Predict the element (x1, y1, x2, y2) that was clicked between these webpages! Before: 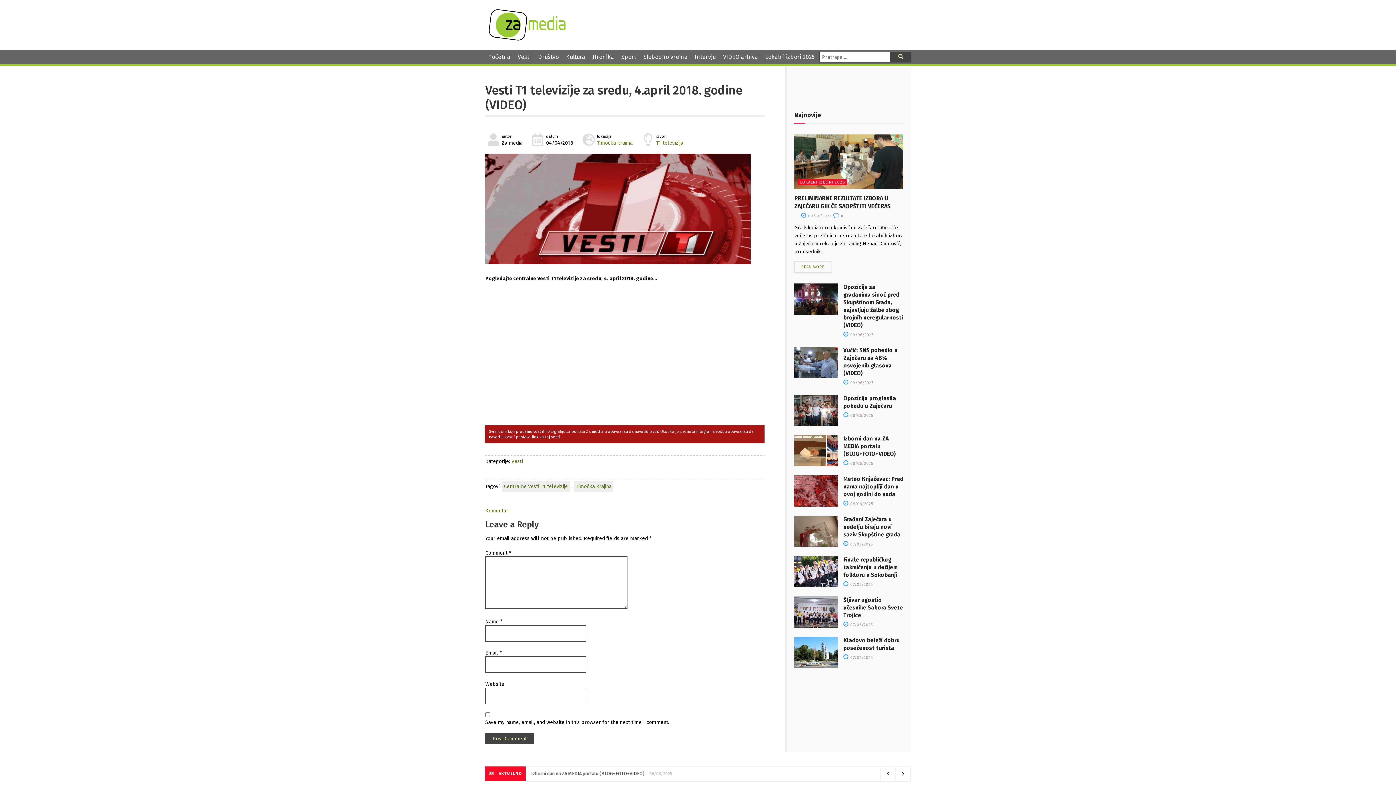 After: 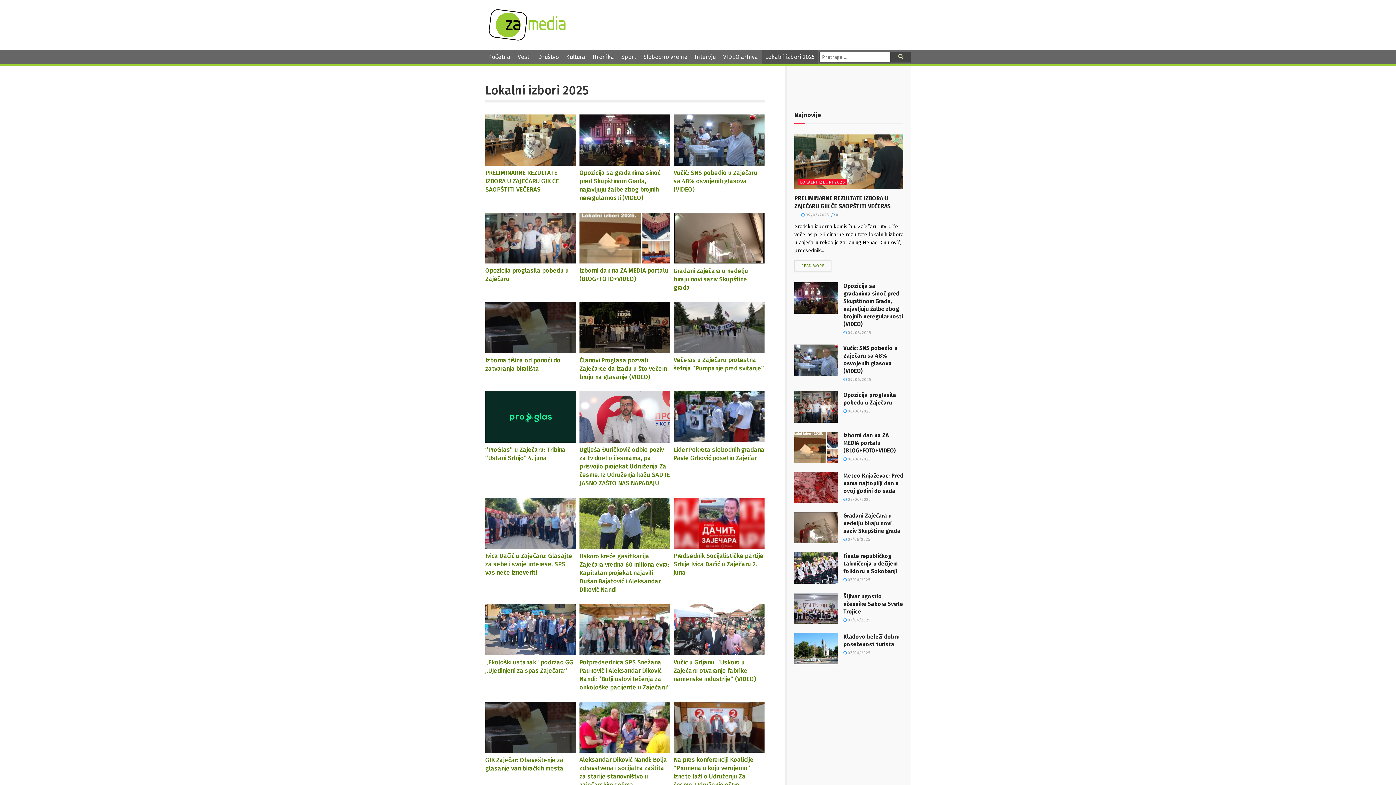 Action: label: Lokalni izbori 2025 bbox: (762, 49, 817, 64)